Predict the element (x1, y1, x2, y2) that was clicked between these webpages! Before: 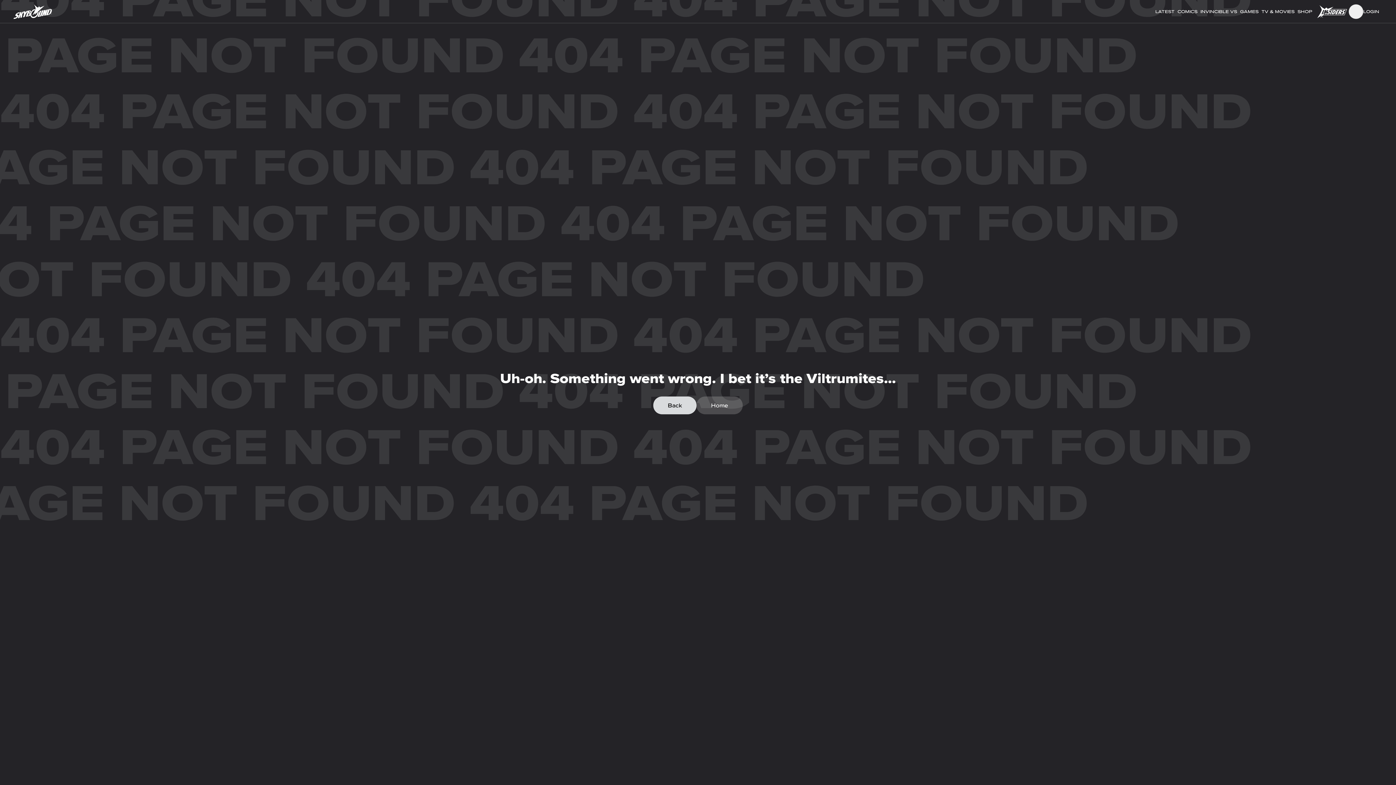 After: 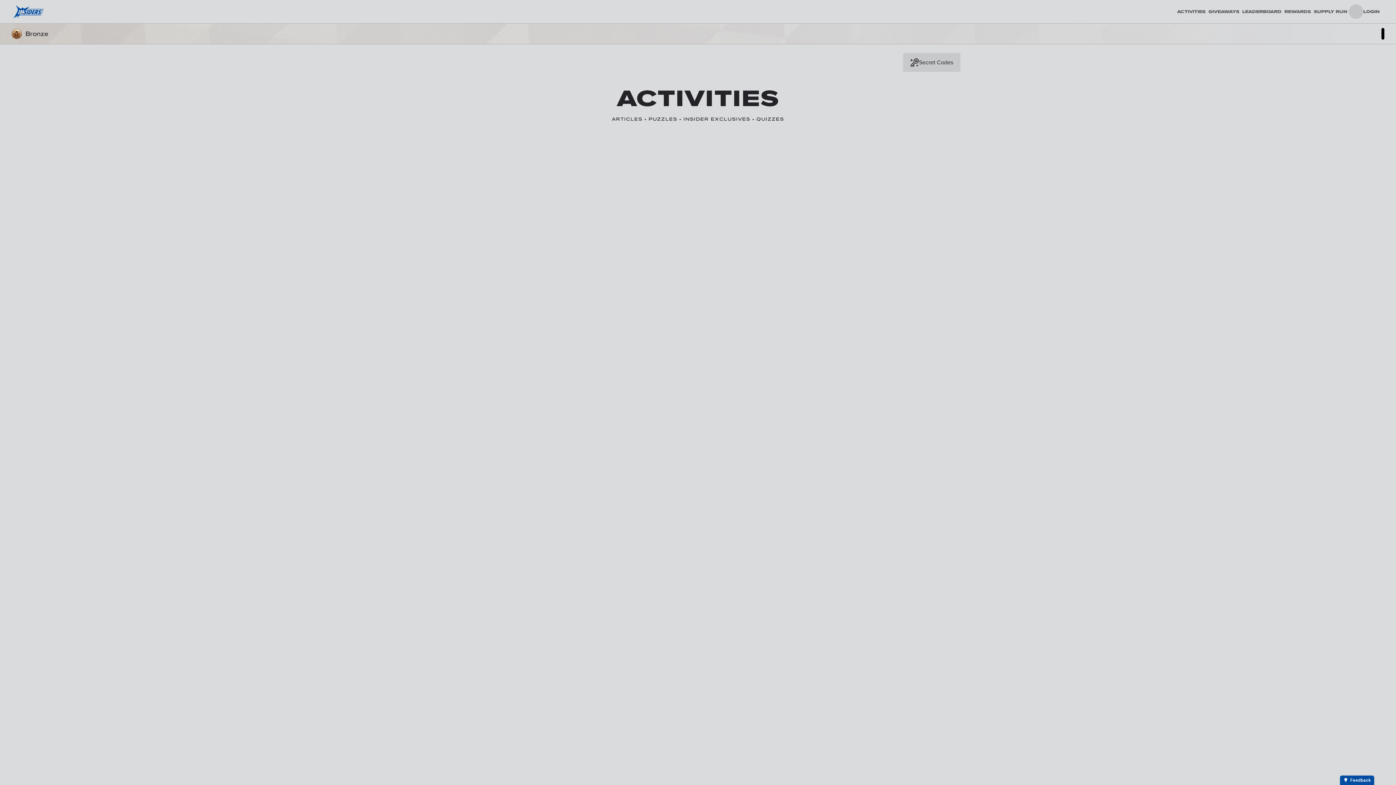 Action: label: Home bbox: (711, 402, 728, 408)